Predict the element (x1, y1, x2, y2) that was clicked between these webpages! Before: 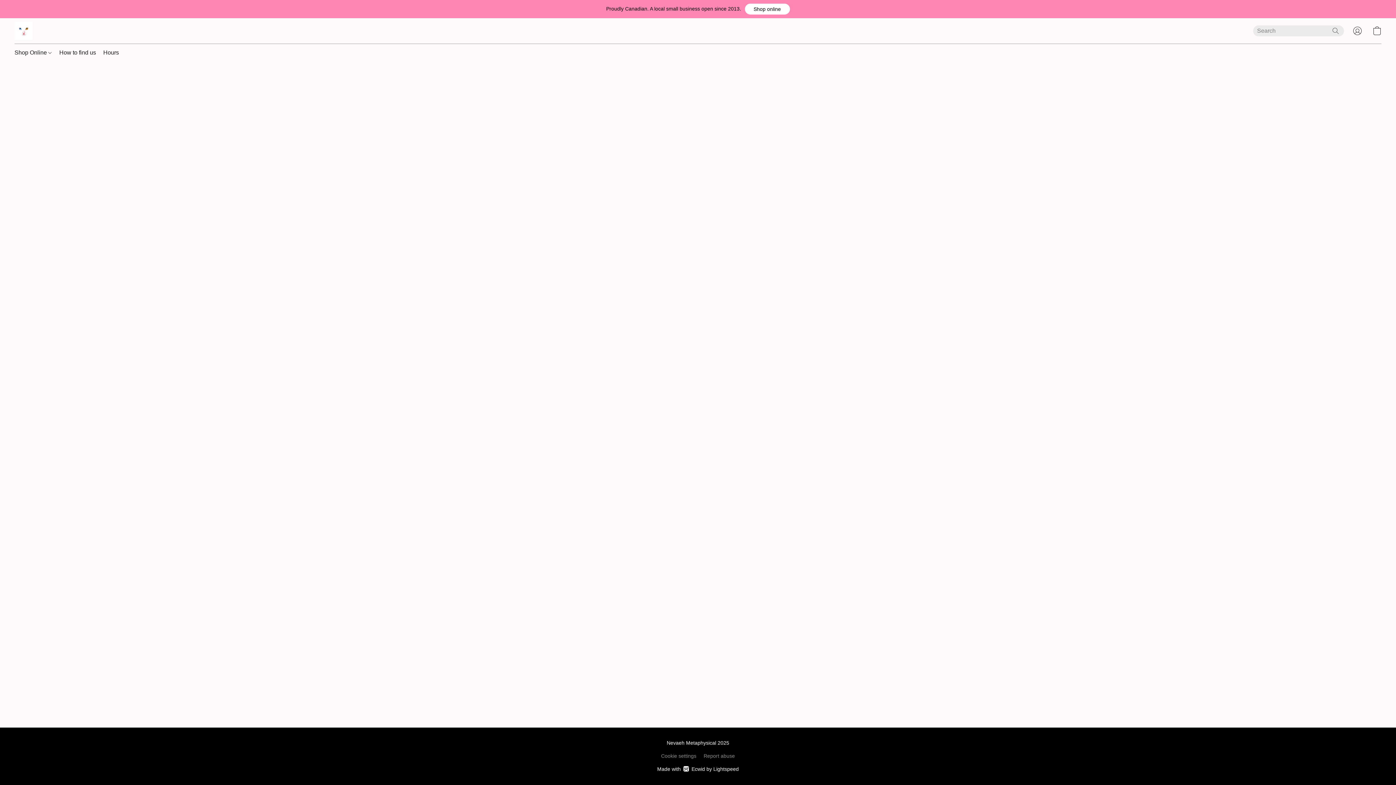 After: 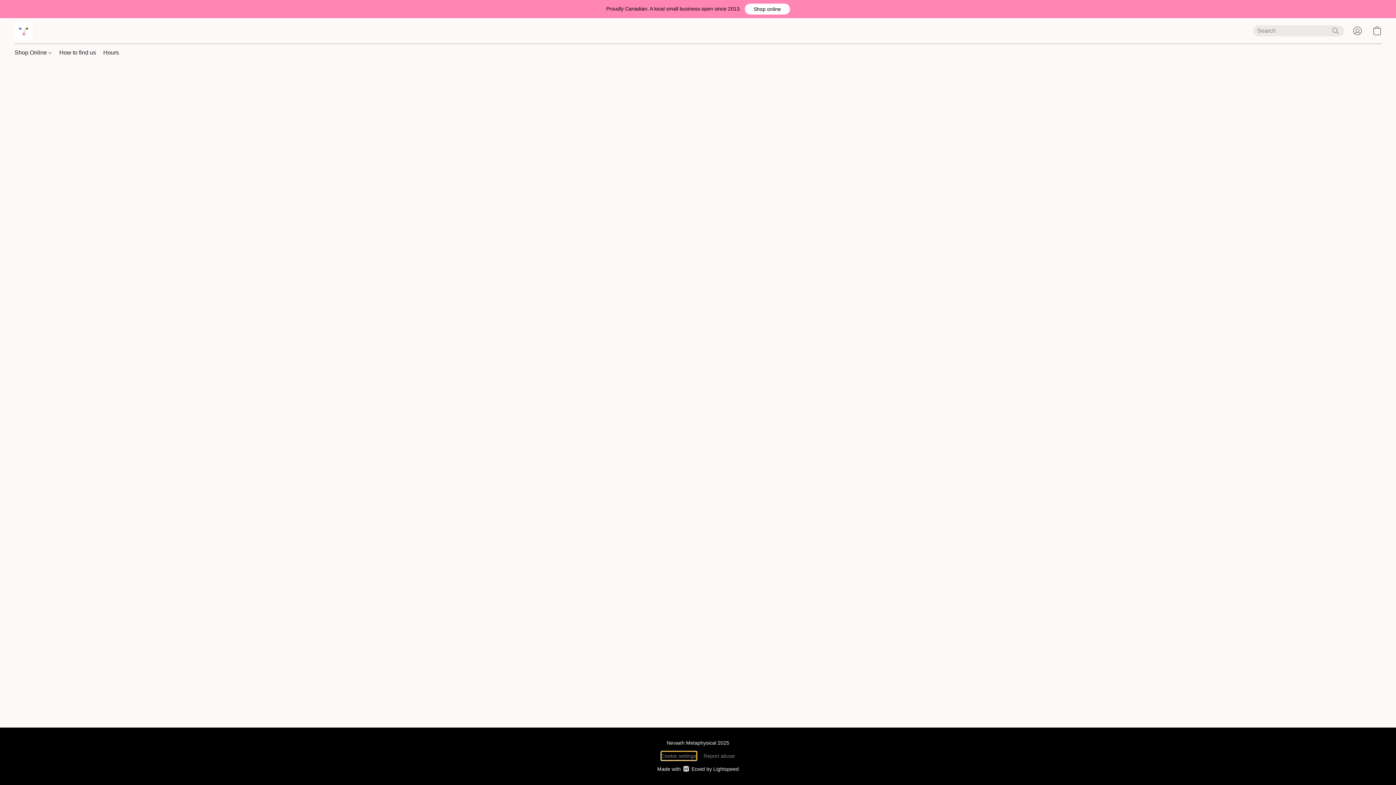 Action: label: Open advanced cookie settings in a new tab bbox: (661, 752, 696, 760)